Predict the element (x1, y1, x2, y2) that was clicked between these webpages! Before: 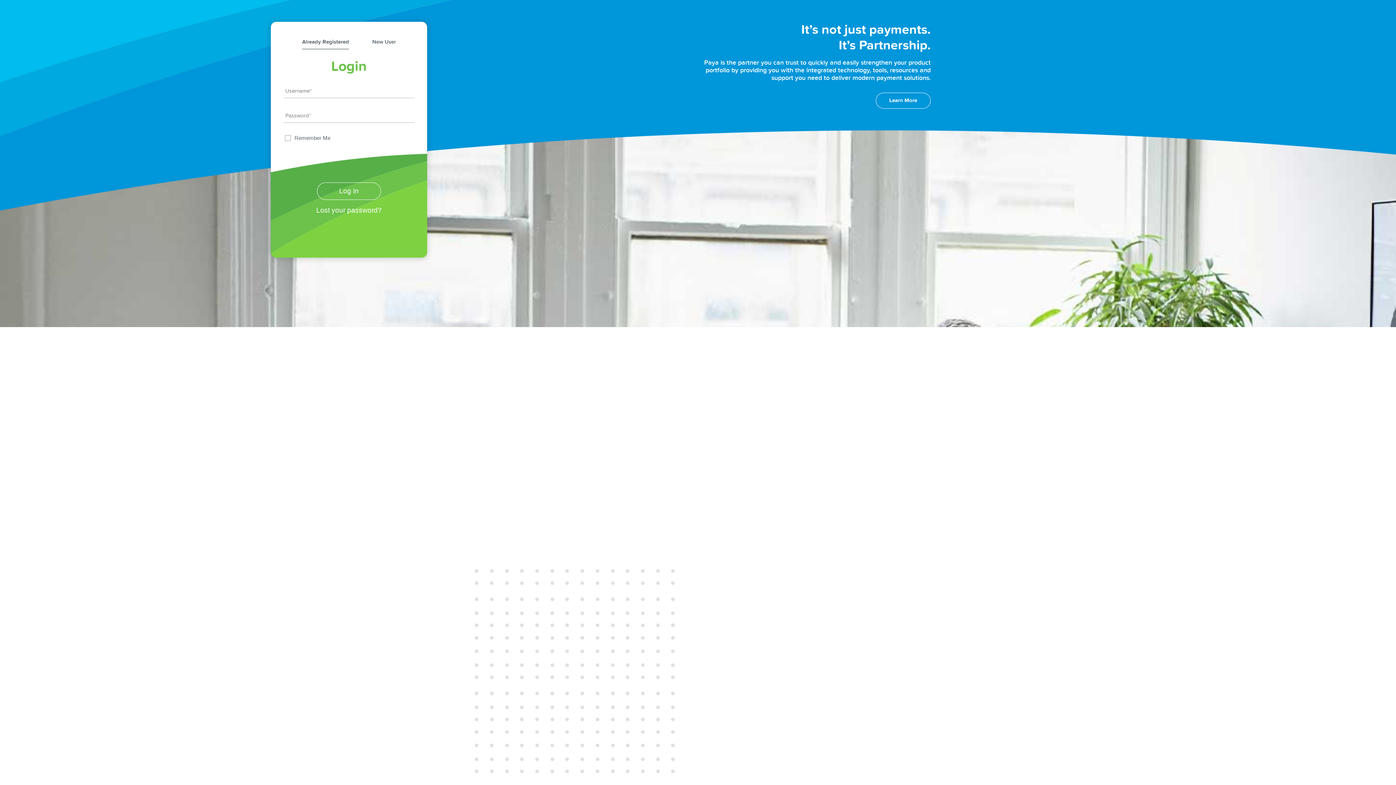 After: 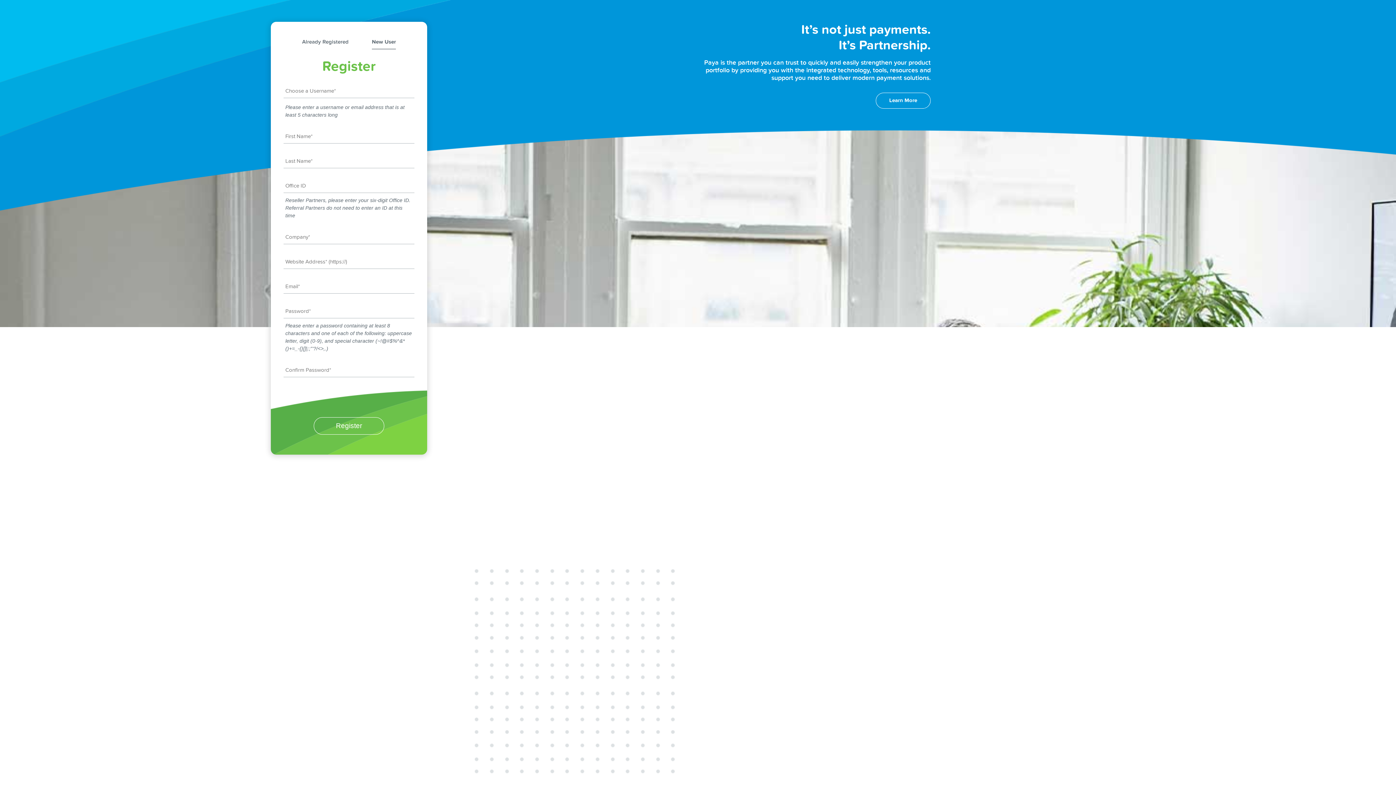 Action: bbox: (372, 34, 396, 49) label: New User